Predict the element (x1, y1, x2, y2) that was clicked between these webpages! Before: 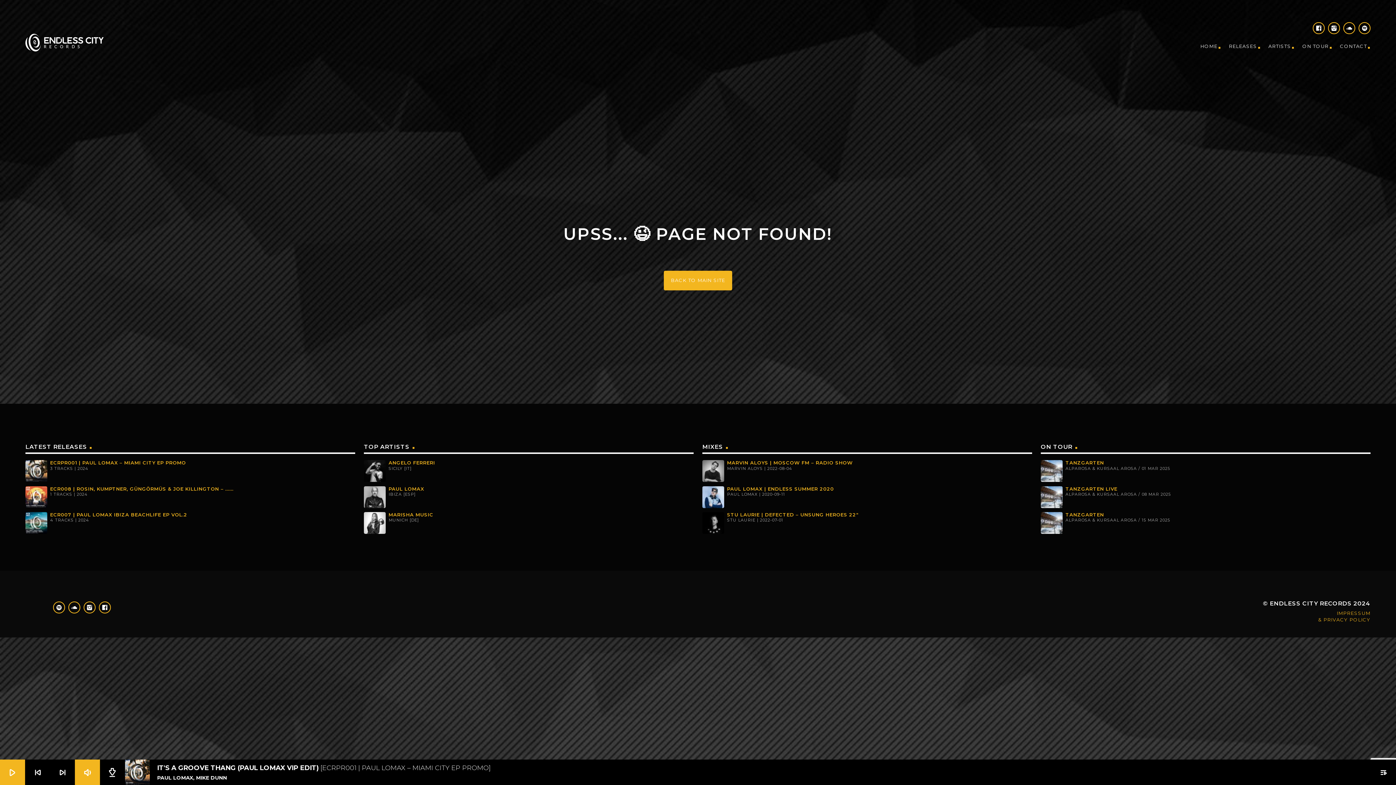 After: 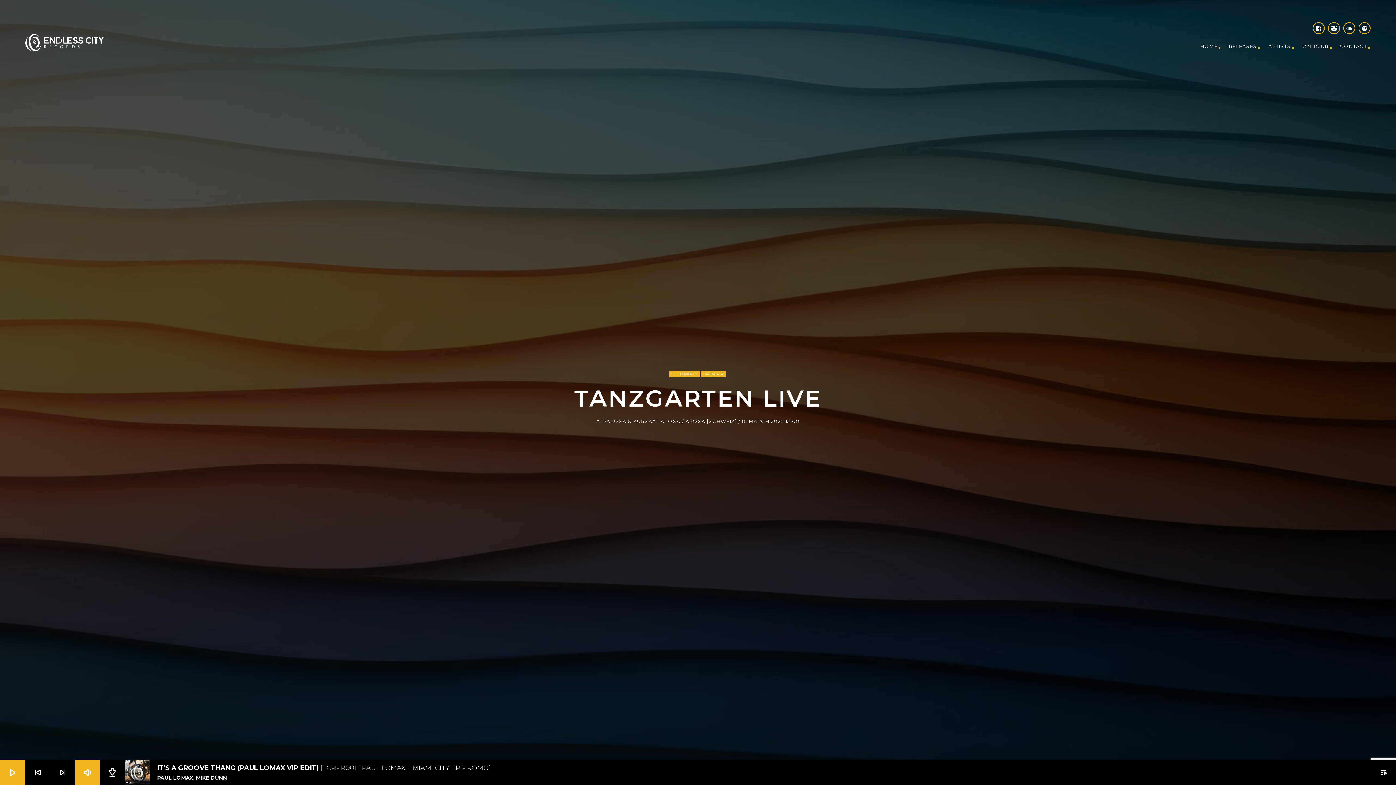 Action: bbox: (1041, 486, 1062, 508)